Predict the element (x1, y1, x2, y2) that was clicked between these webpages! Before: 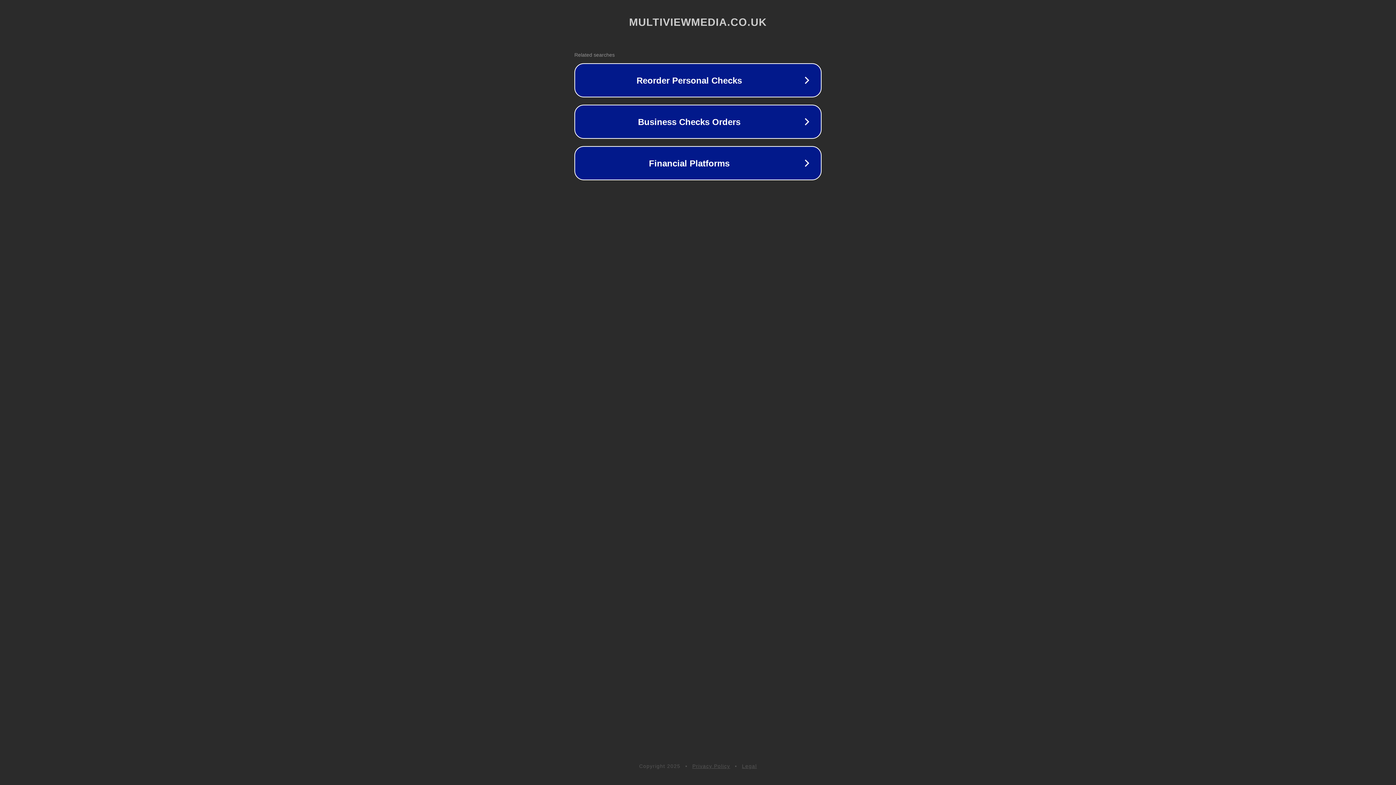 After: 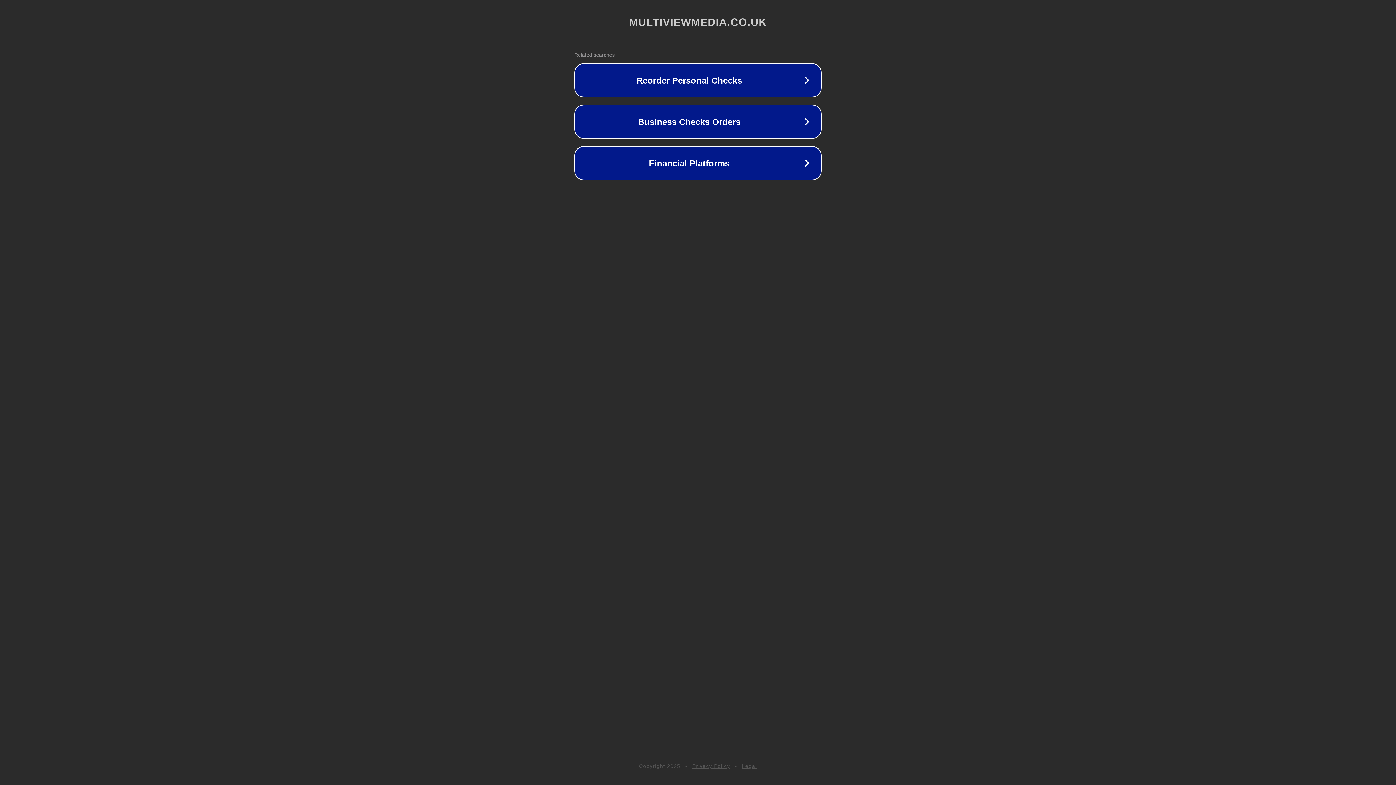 Action: label: Privacy Policy bbox: (692, 763, 730, 769)